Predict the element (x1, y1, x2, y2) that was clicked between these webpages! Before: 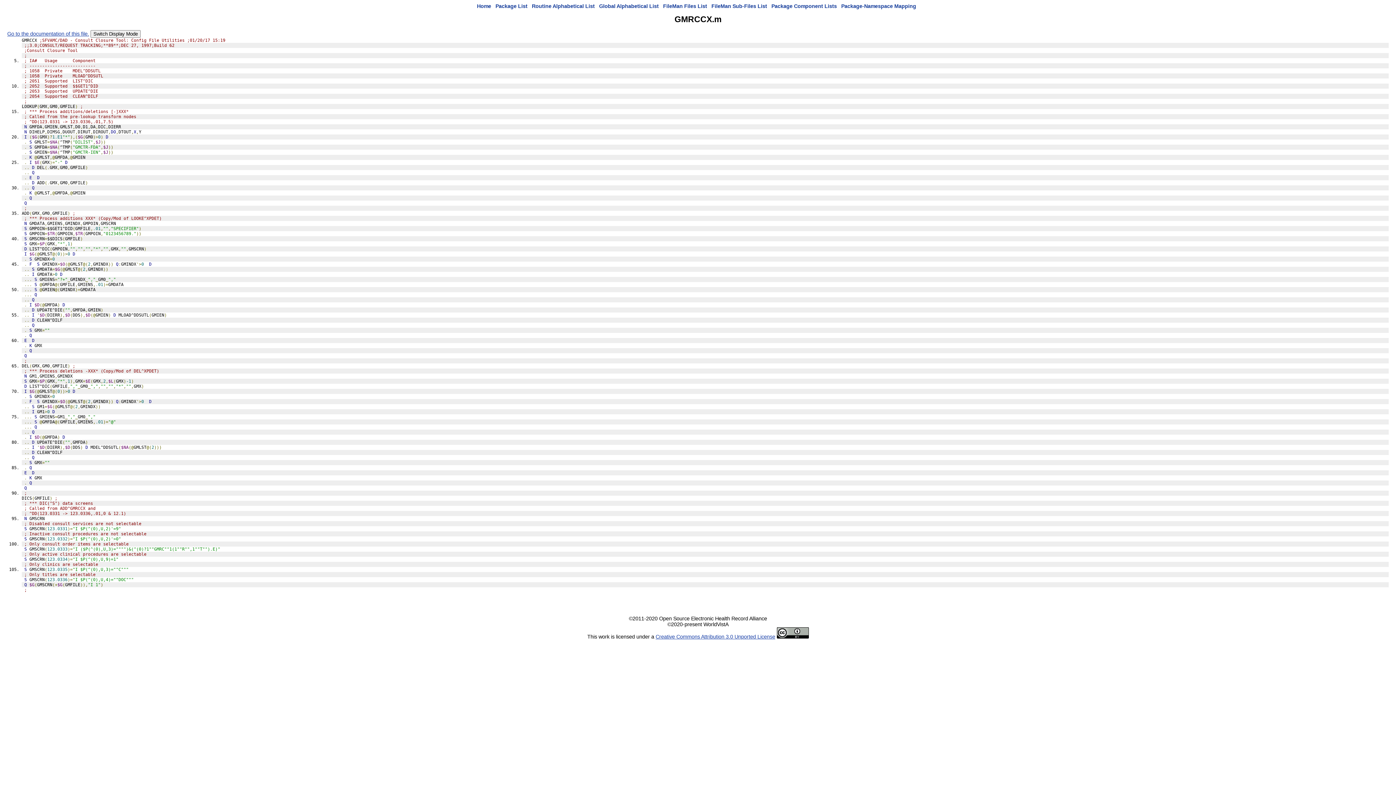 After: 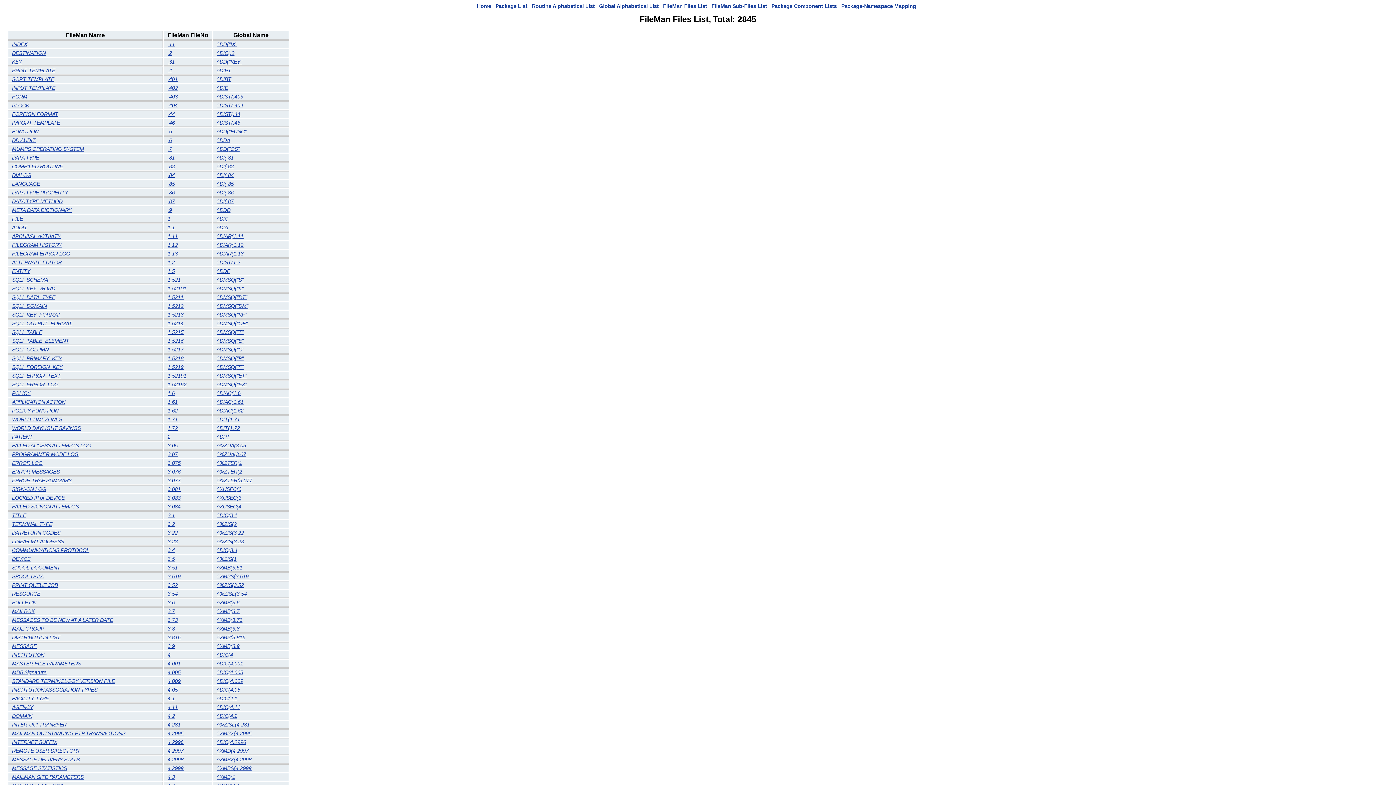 Action: label: FileMan Files List bbox: (663, 3, 707, 9)